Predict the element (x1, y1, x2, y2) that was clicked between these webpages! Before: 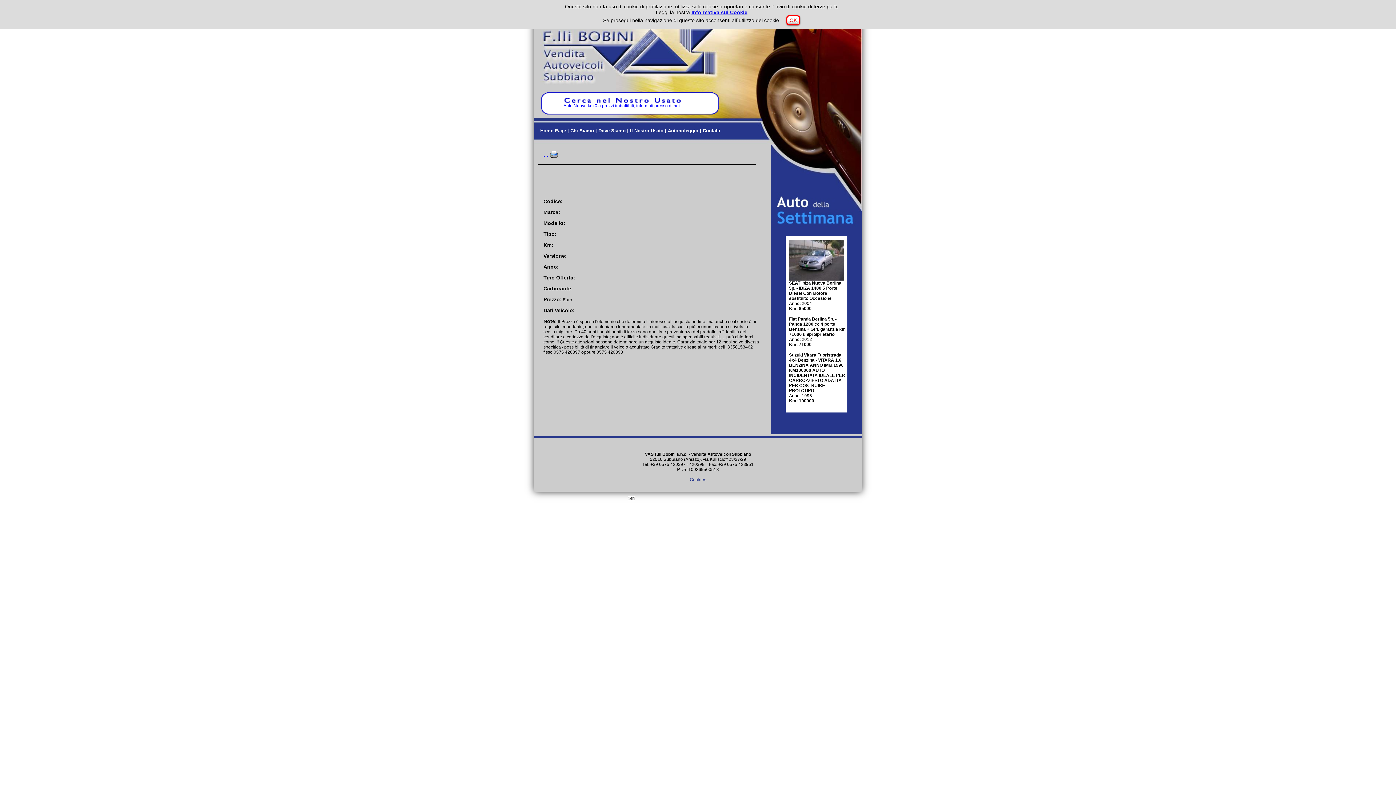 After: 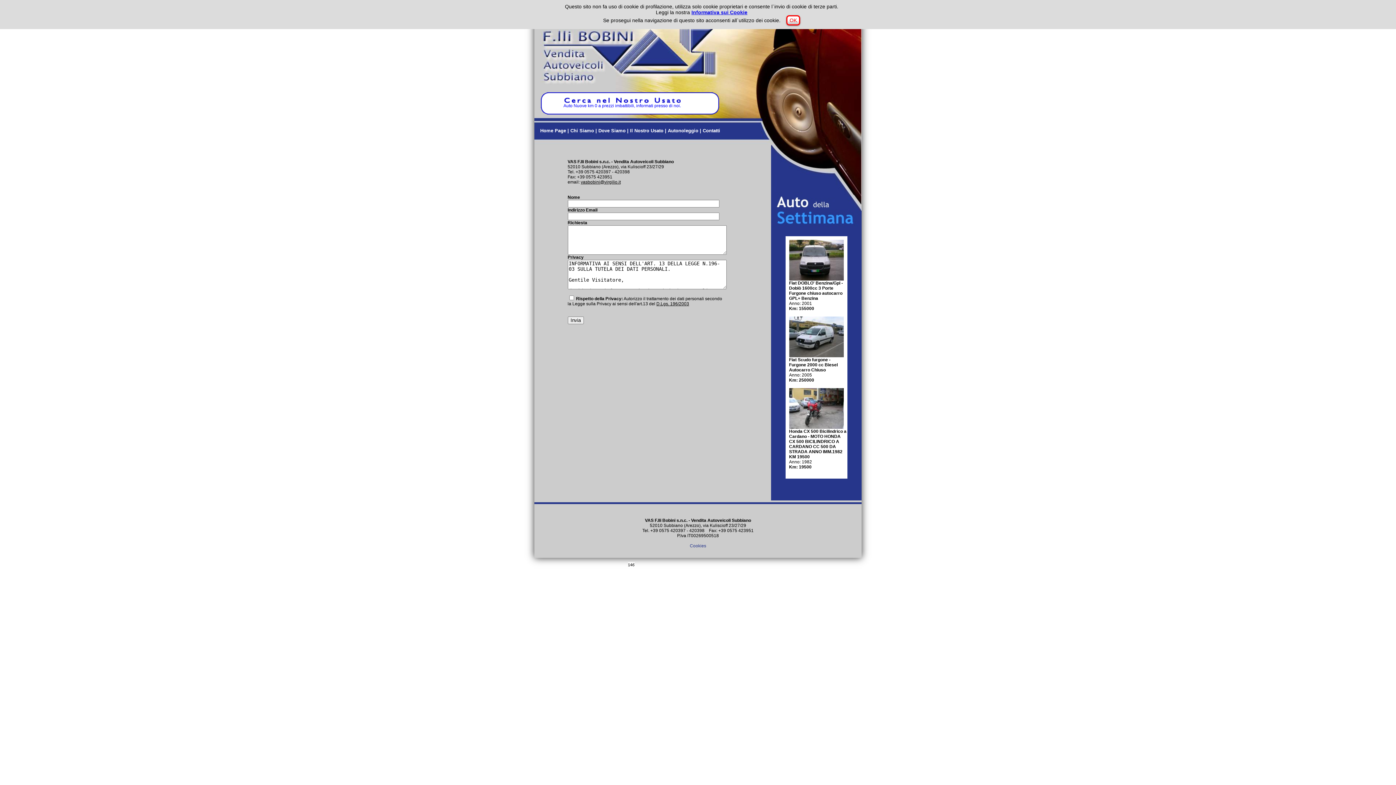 Action: label: Contatti bbox: (702, 128, 720, 133)